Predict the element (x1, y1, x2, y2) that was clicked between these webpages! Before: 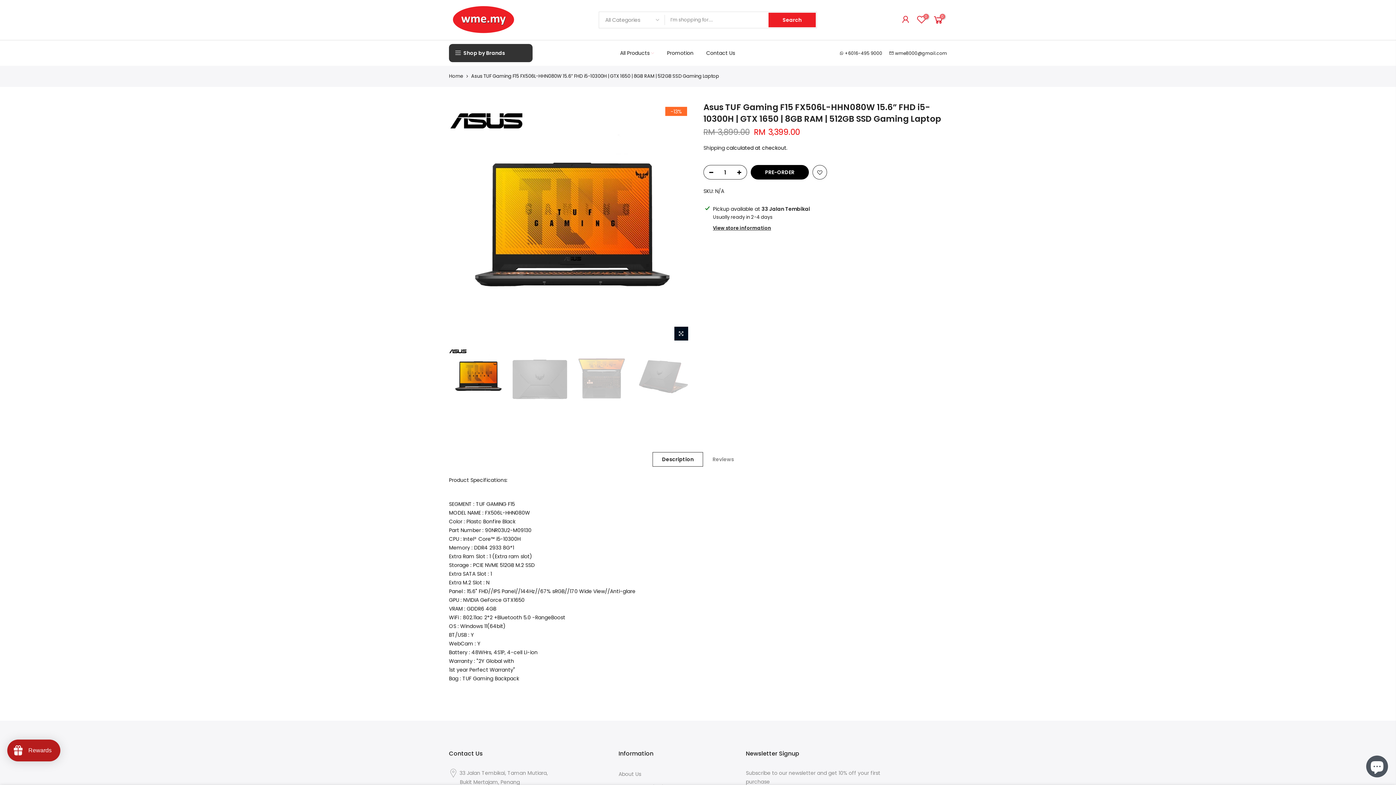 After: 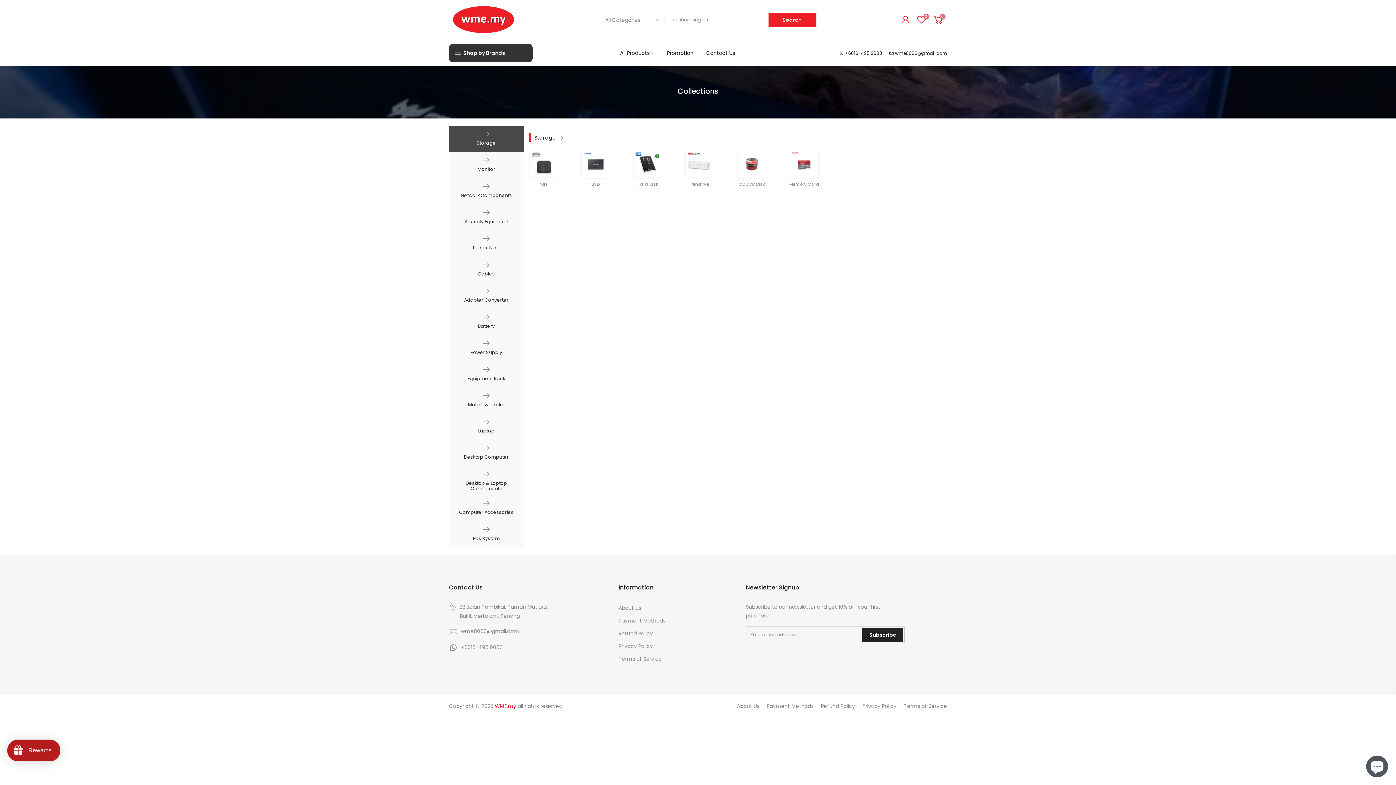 Action: label: All Products bbox: (613, 44, 660, 62)